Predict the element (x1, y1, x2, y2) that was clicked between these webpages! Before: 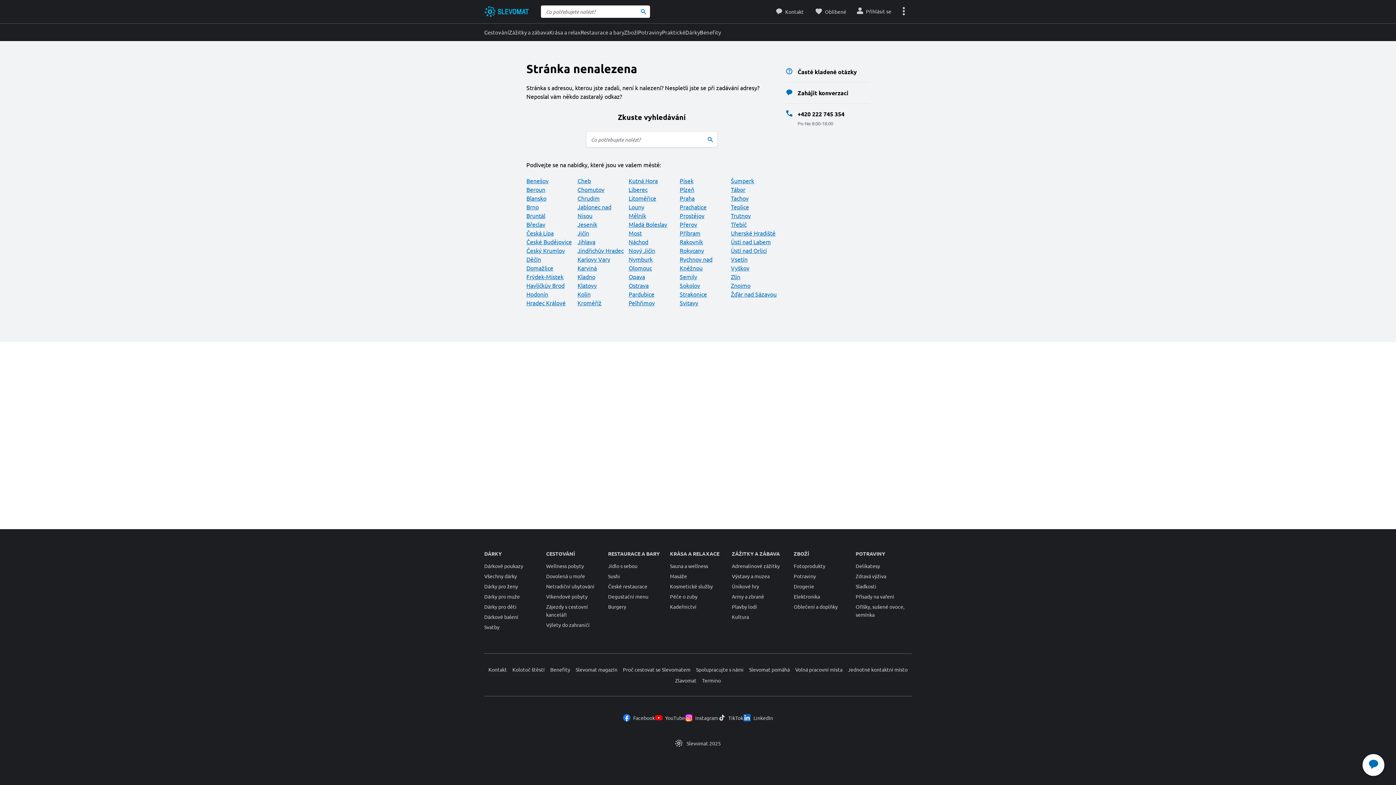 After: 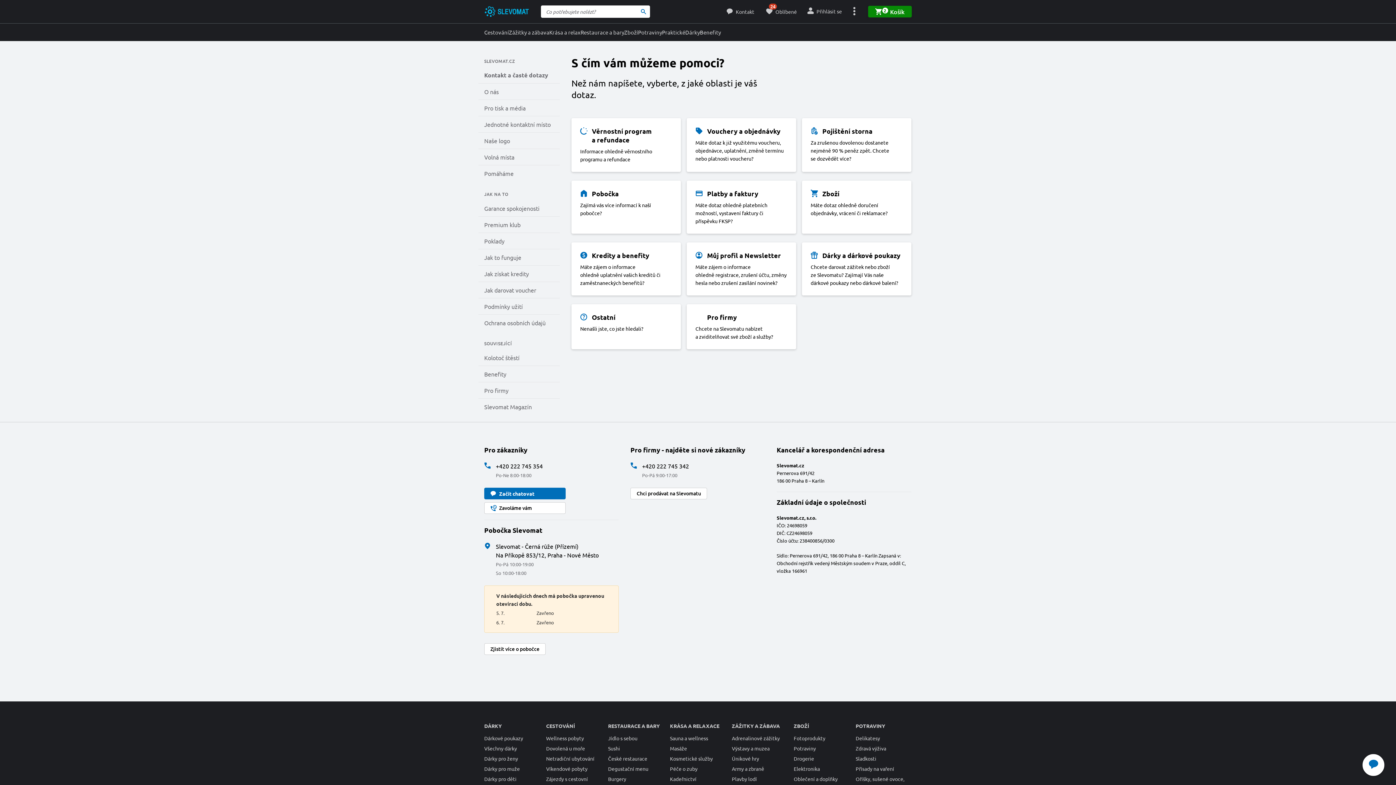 Action: label: Kontakt bbox: (770, 0, 809, 23)